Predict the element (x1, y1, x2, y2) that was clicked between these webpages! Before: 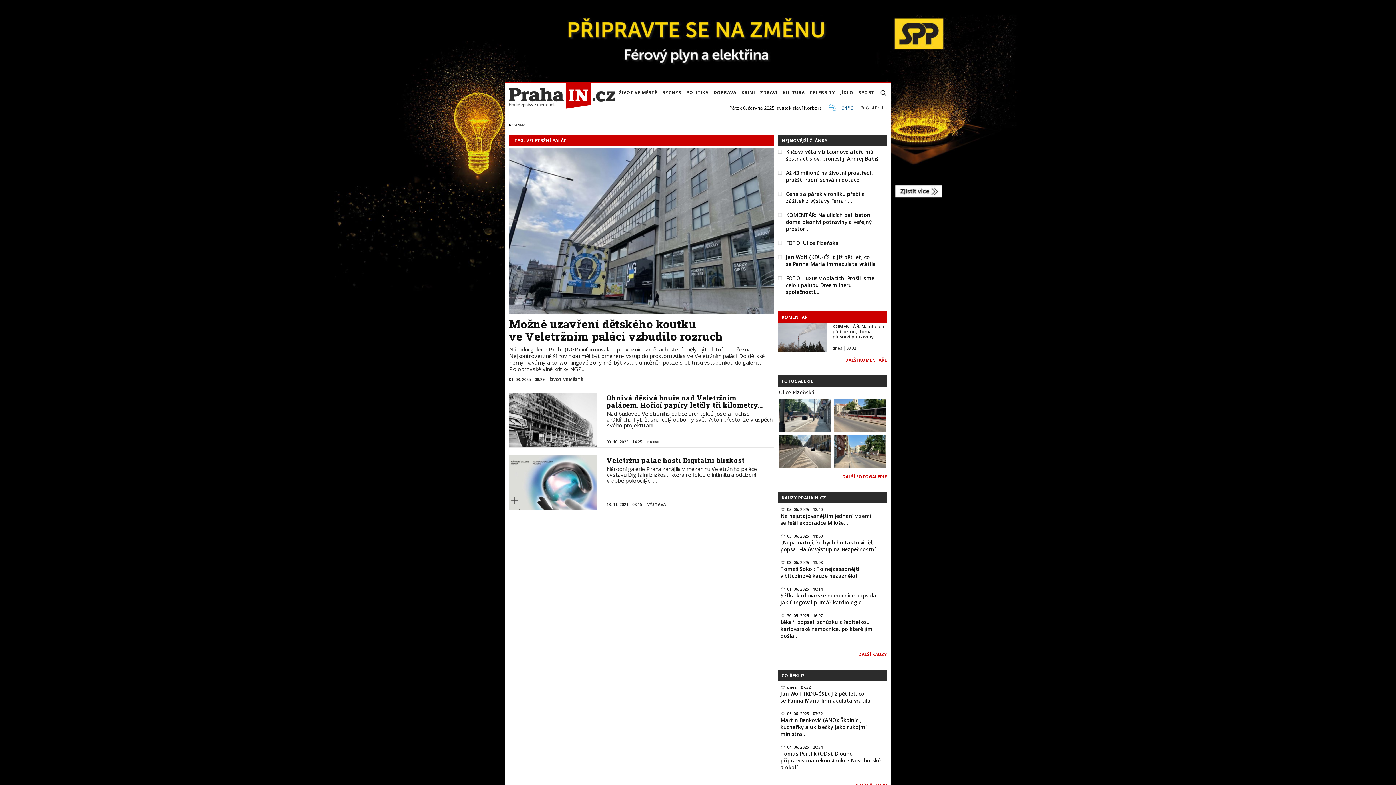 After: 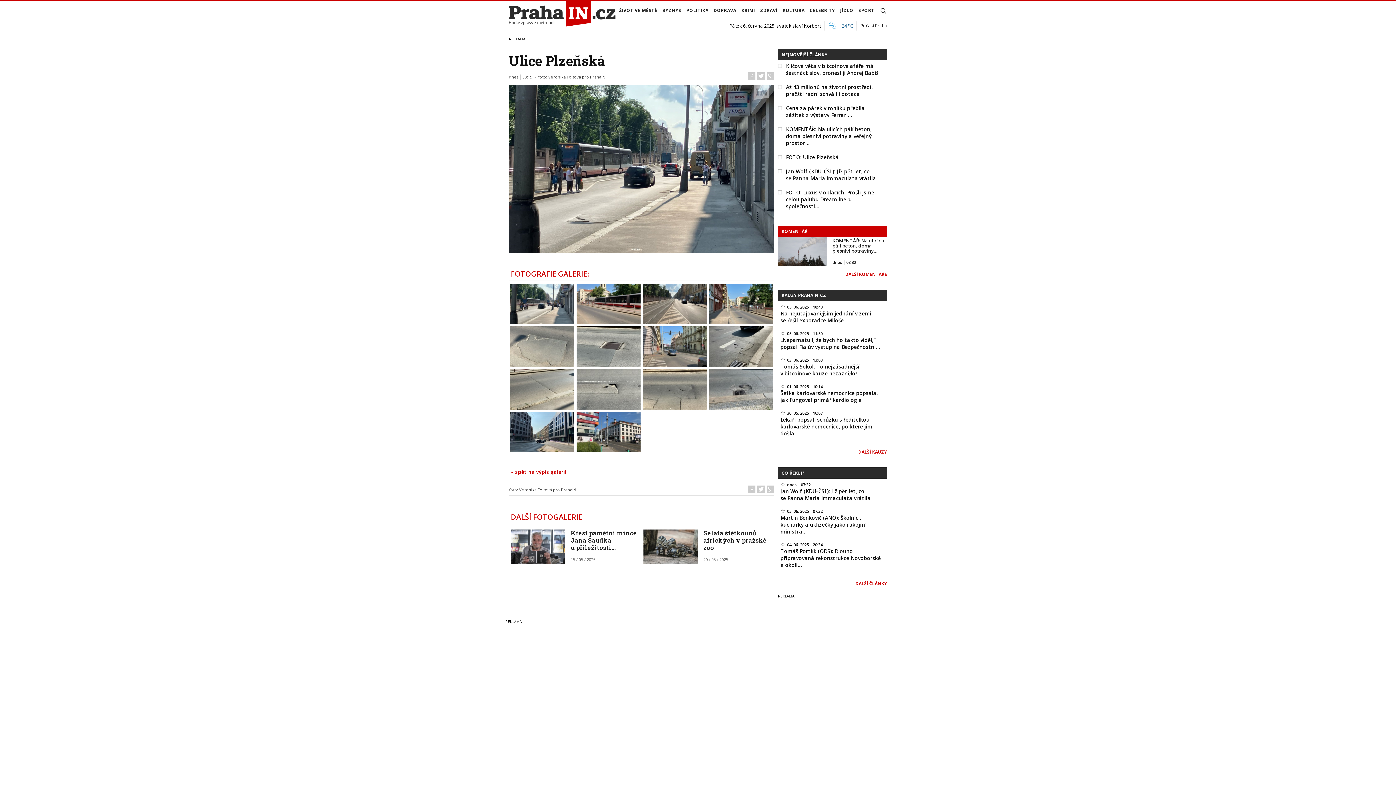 Action: bbox: (786, 239, 838, 246) label: FOTO: Ulice Plzeňská